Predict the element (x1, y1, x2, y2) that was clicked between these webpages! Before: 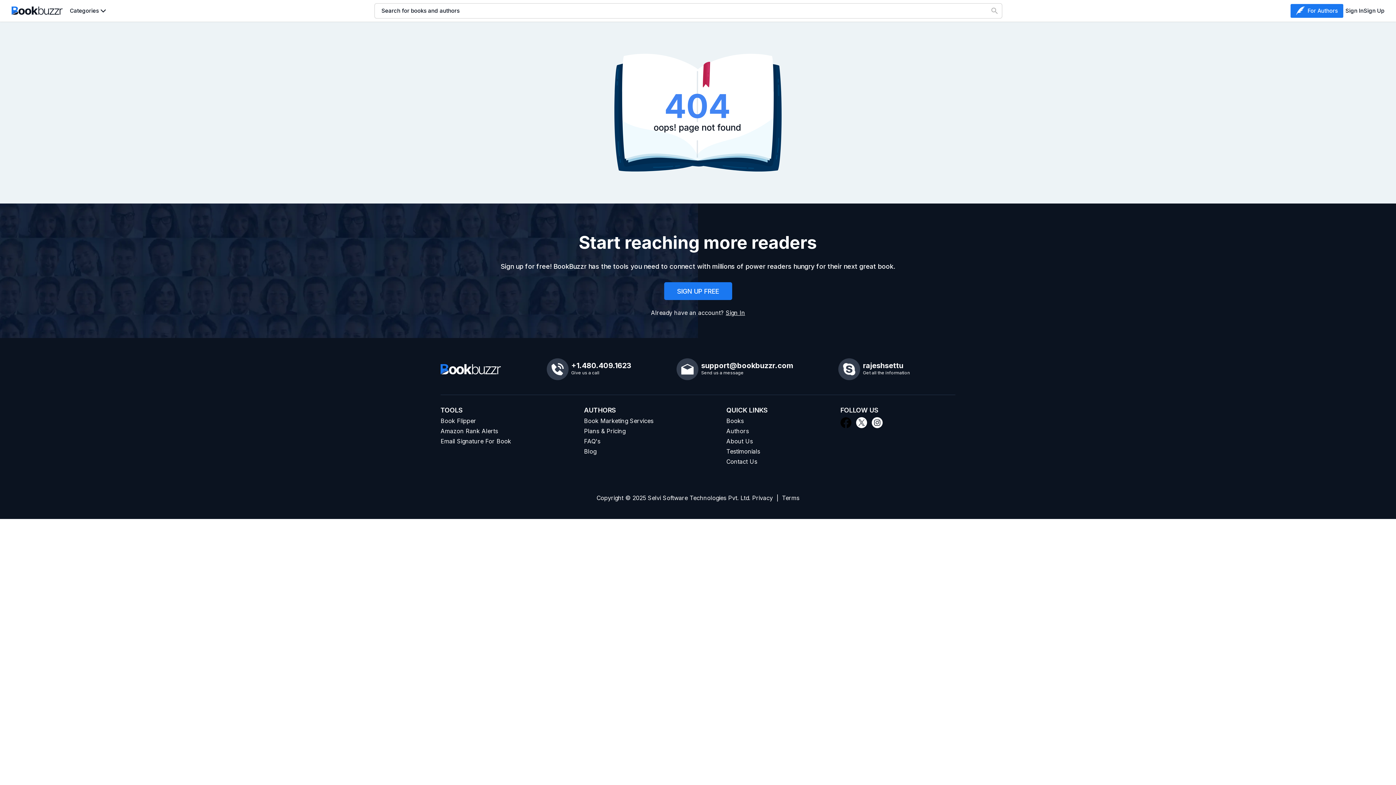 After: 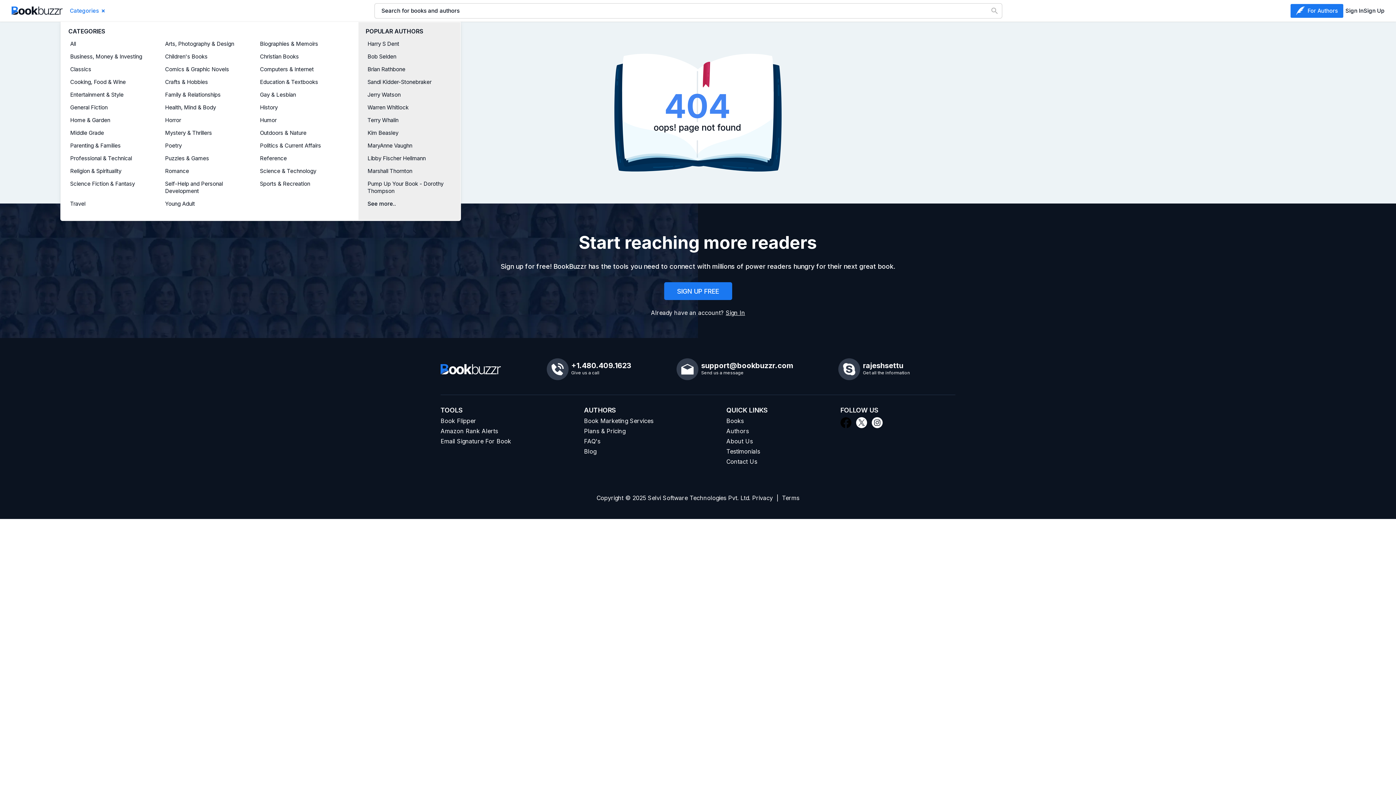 Action: bbox: (62, 7, 106, 14) label: Categories